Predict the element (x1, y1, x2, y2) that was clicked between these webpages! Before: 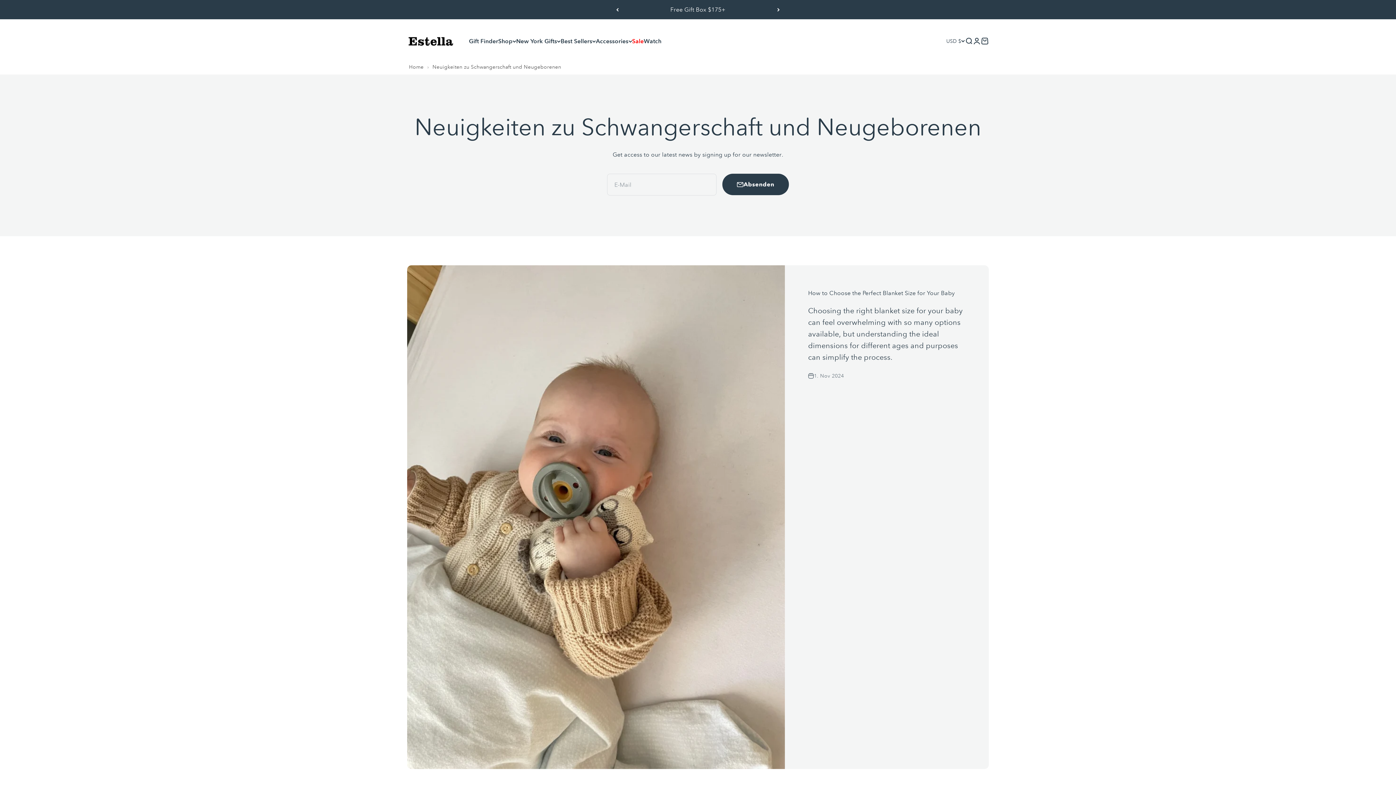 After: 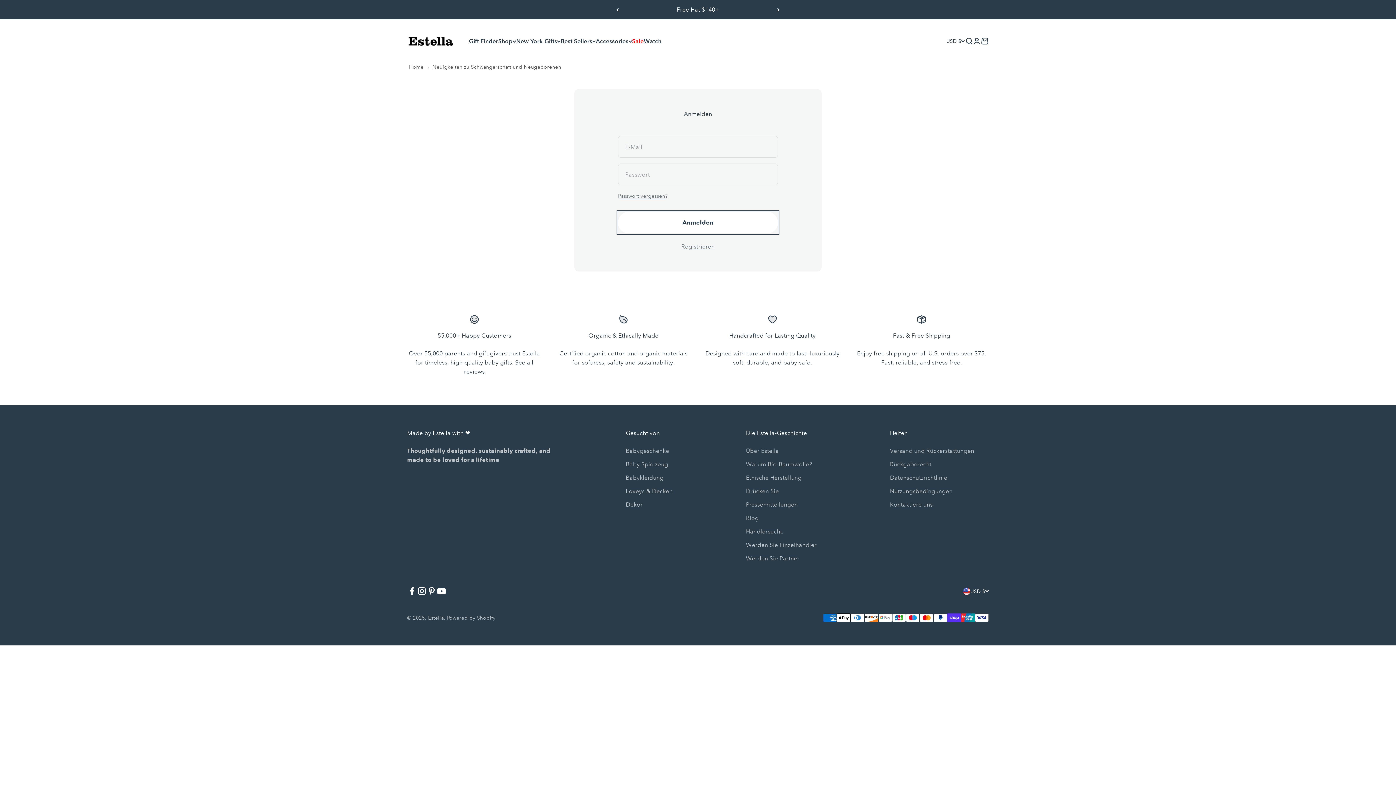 Action: bbox: (973, 37, 981, 45) label: Anmelden